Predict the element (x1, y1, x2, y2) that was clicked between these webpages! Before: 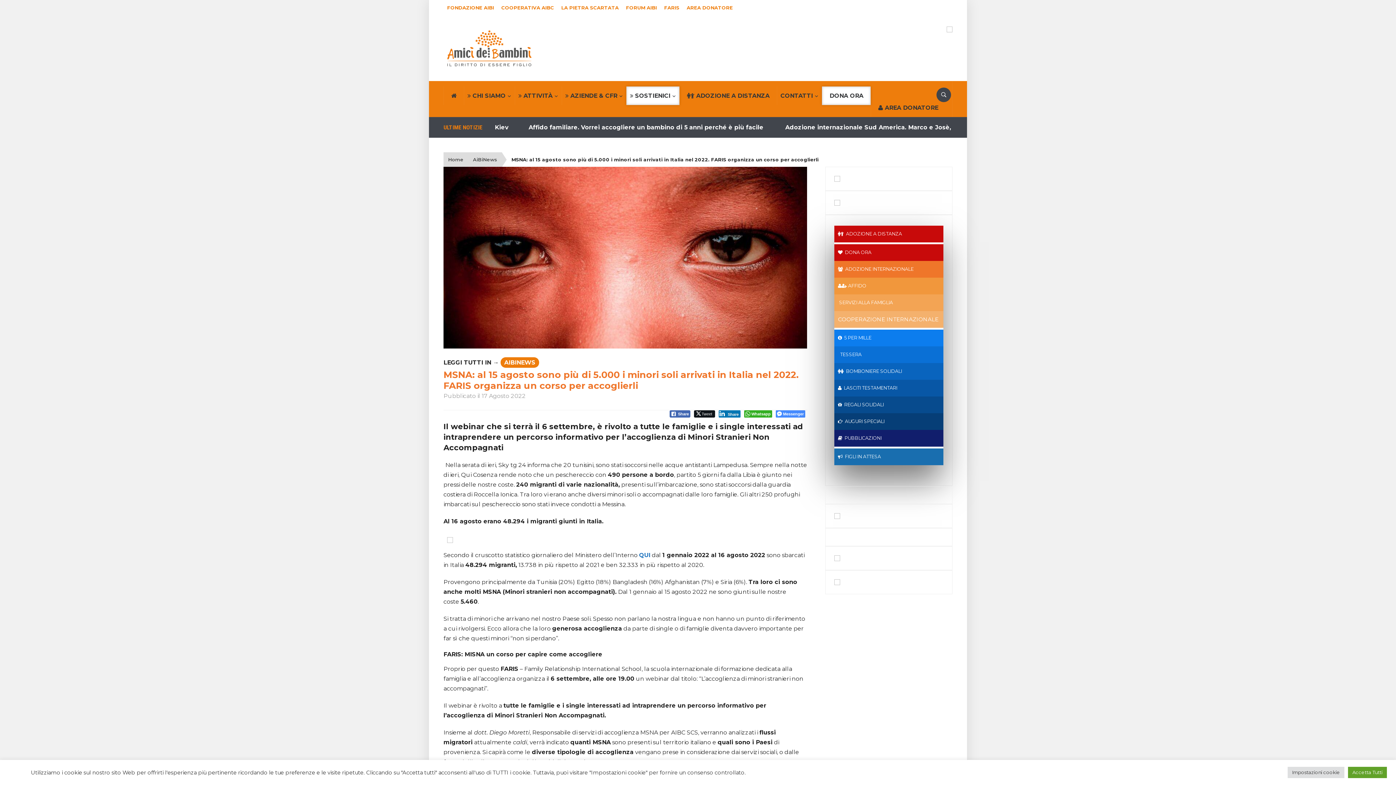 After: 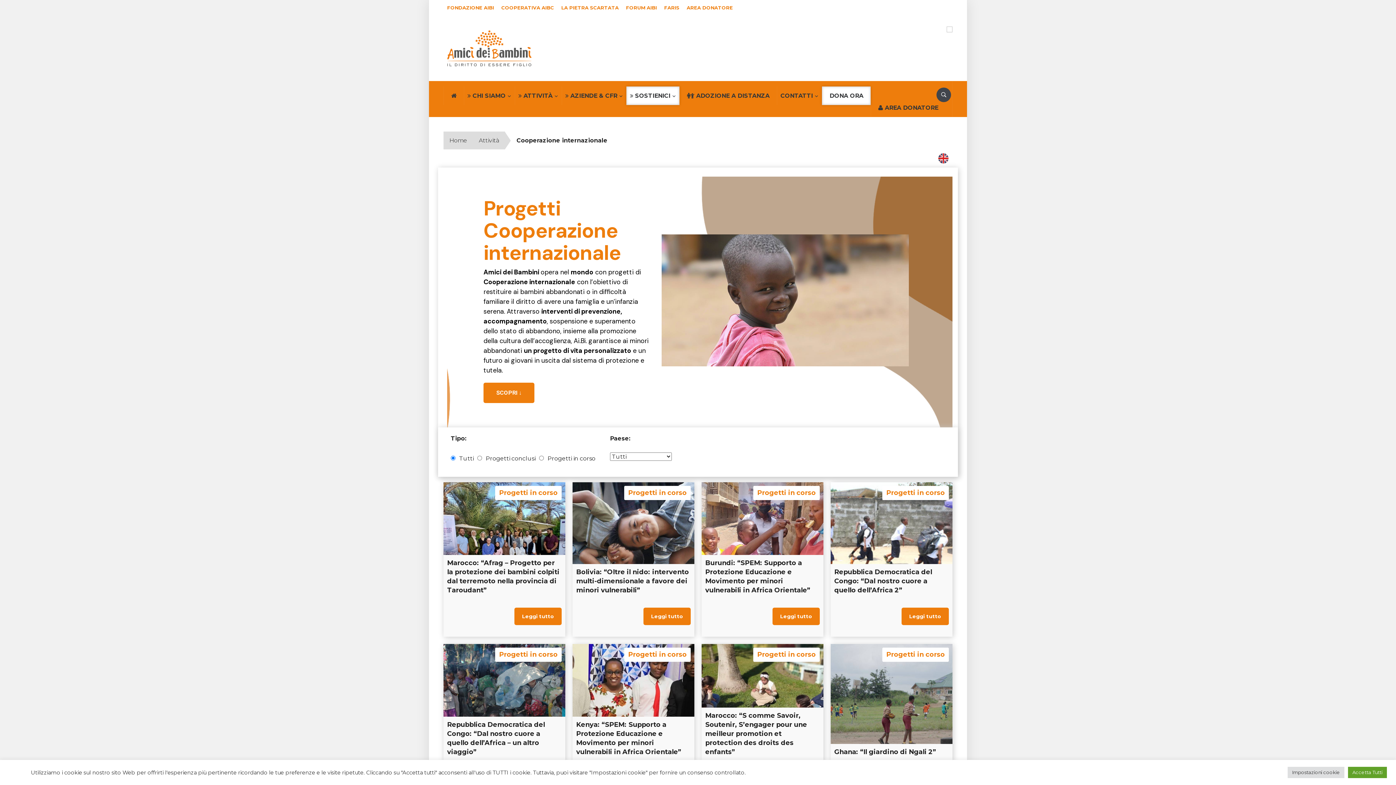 Action: label: COOPERAZIONE INTERNAZIONALE bbox: (834, 311, 943, 328)